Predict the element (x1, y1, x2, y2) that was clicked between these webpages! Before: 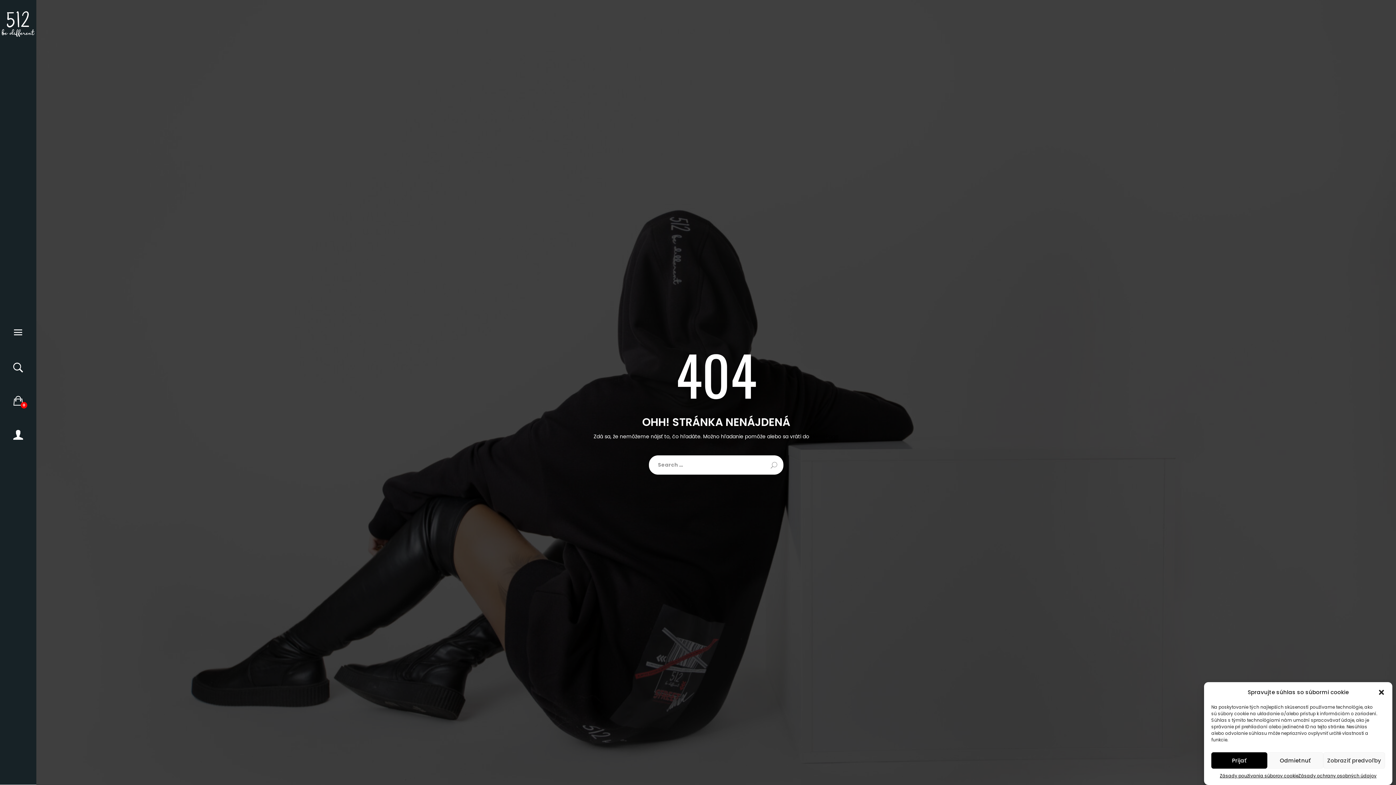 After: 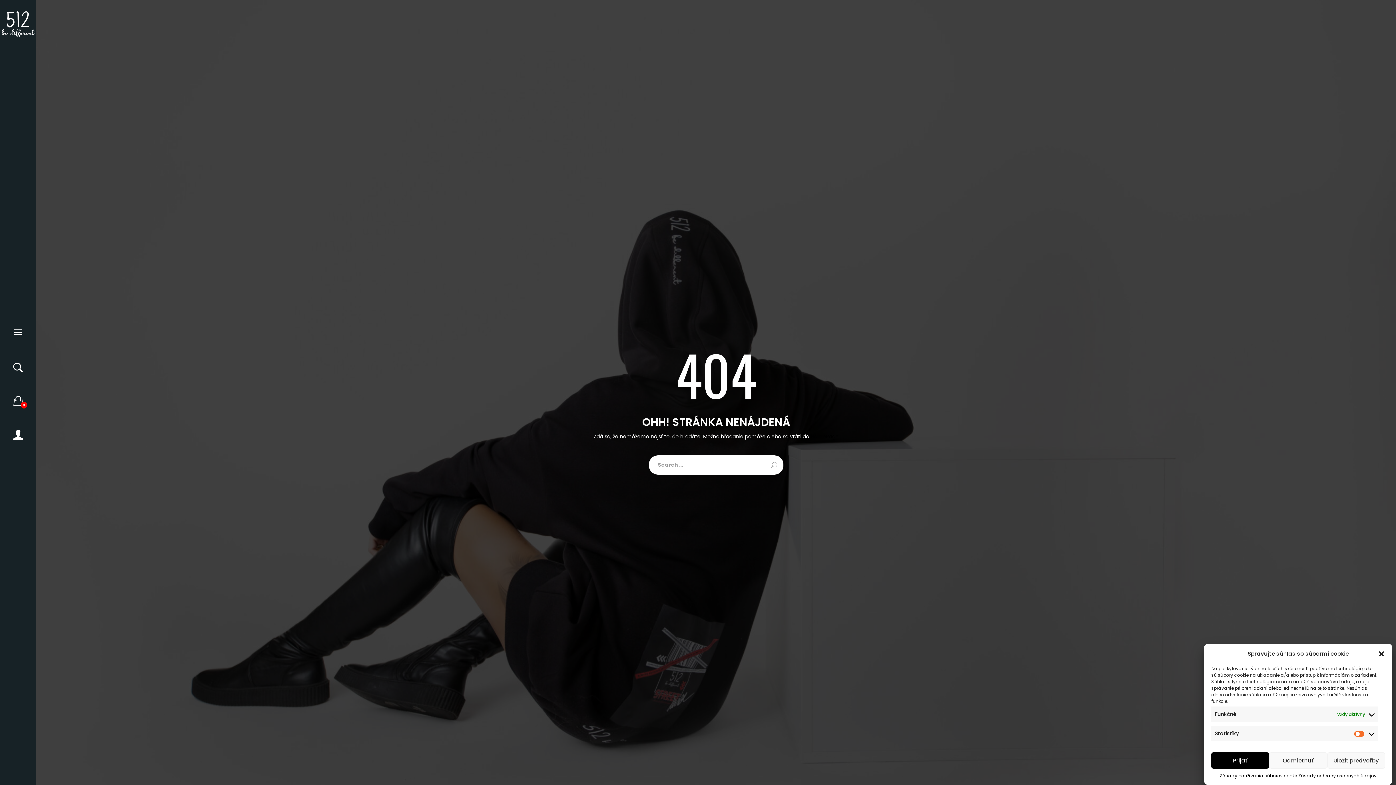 Action: label: Zobraziť predvoľby bbox: (1323, 752, 1385, 769)